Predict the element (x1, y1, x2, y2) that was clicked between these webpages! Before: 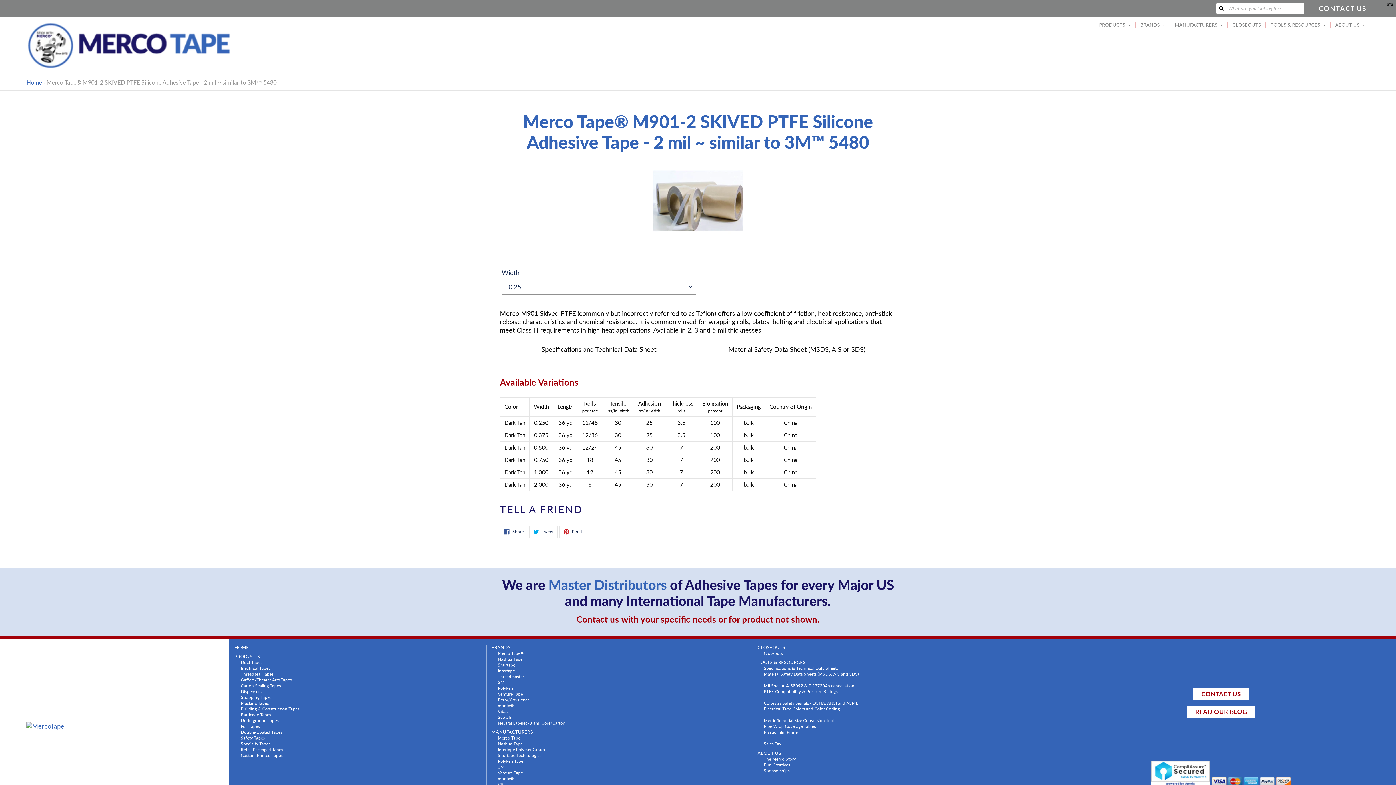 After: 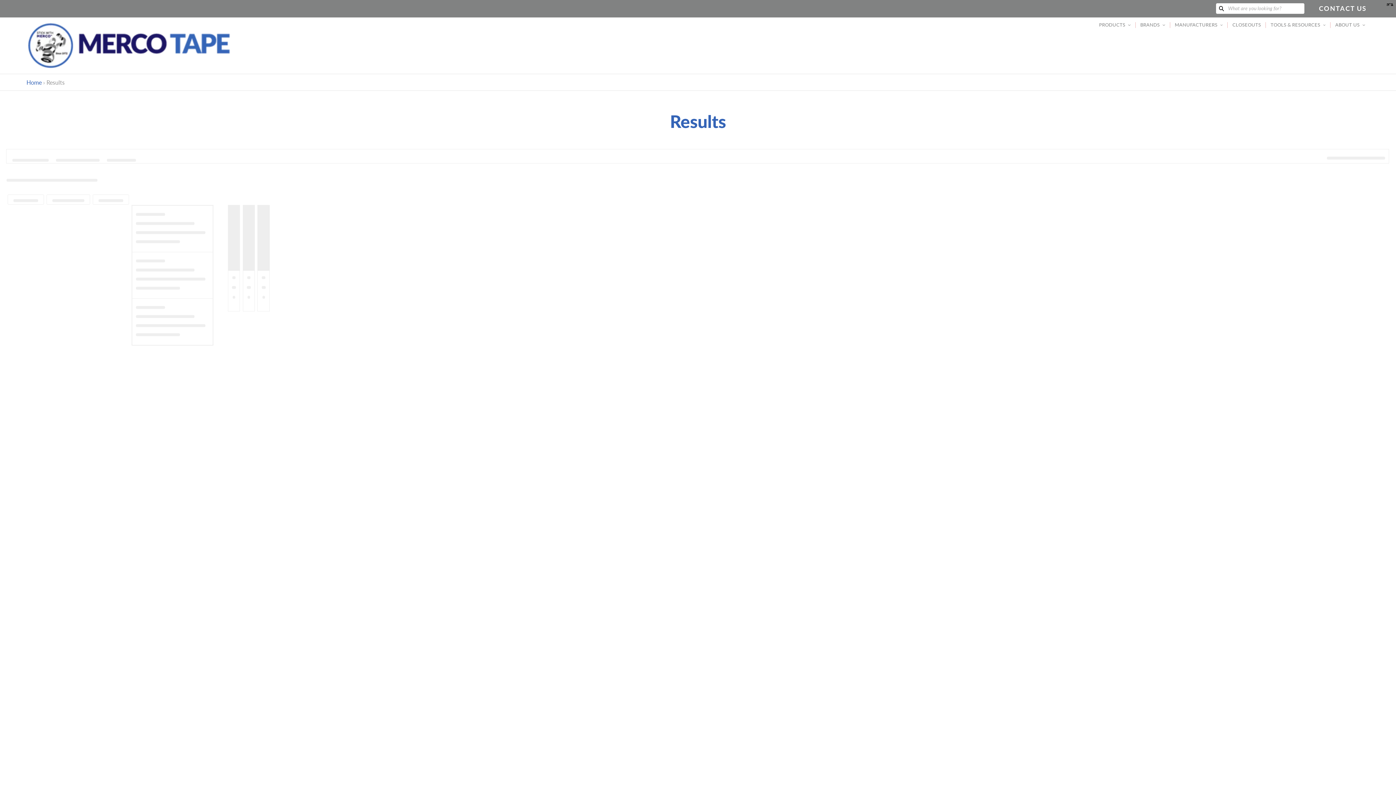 Action: bbox: (491, 714, 511, 720) label: Scotch